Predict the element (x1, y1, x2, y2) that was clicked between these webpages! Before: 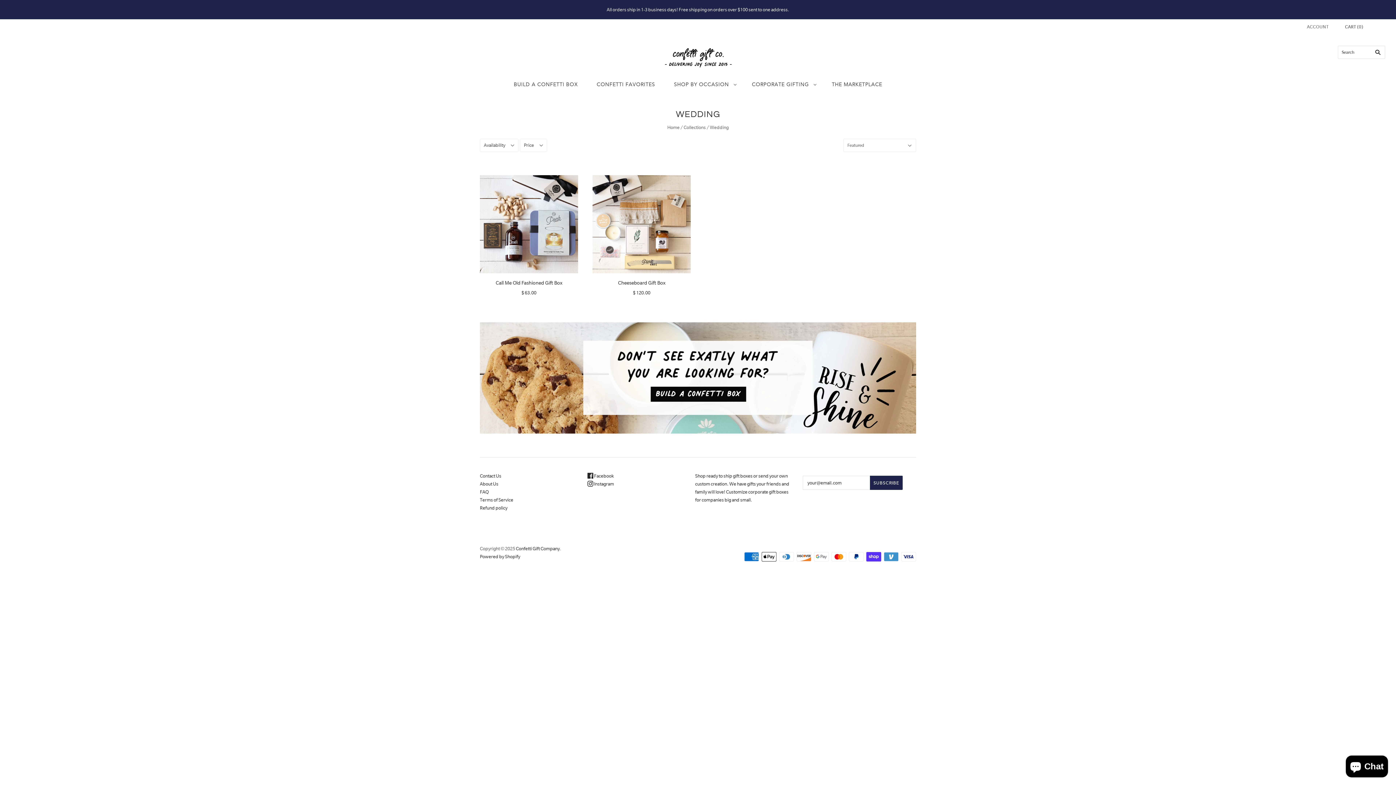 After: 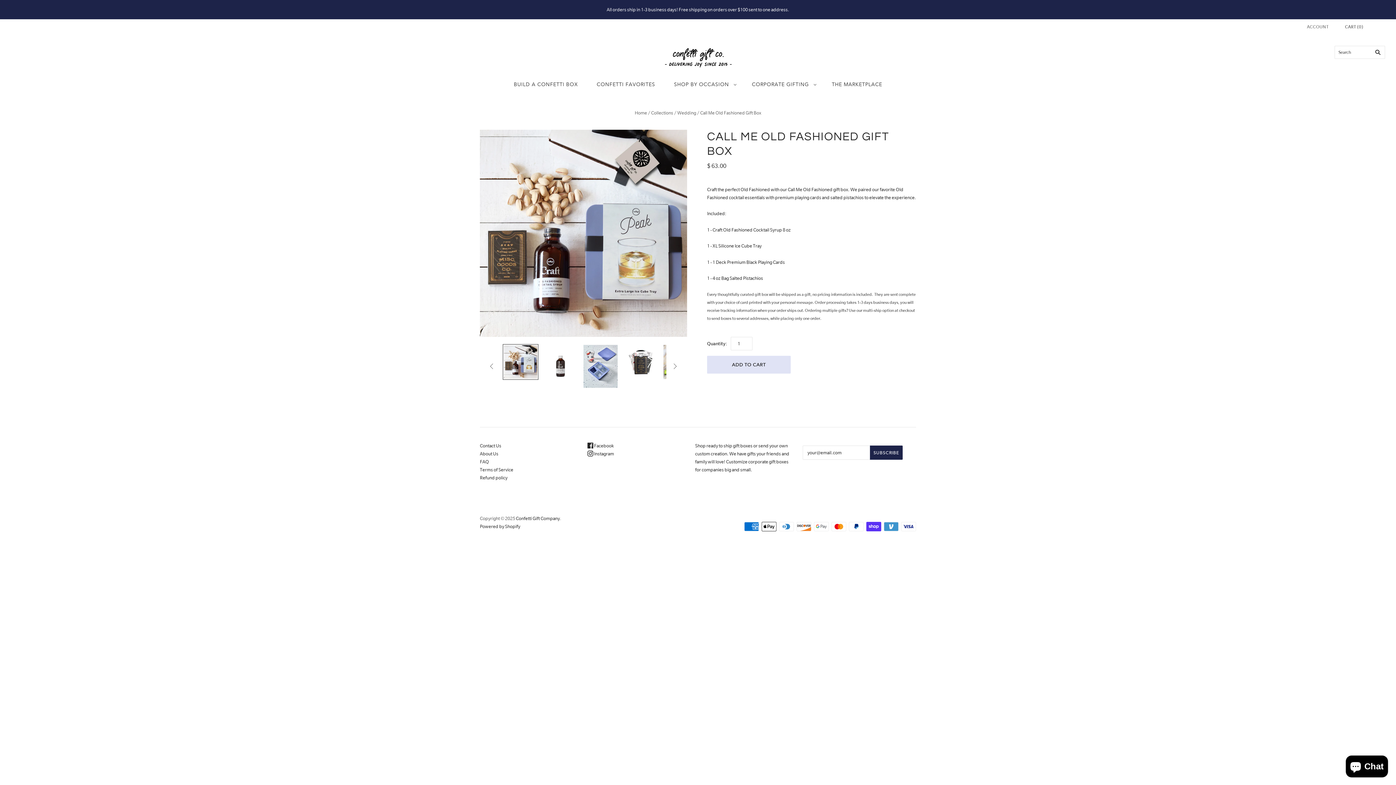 Action: bbox: (480, 175, 578, 273) label: Call Me Old Fashioned Gift Box